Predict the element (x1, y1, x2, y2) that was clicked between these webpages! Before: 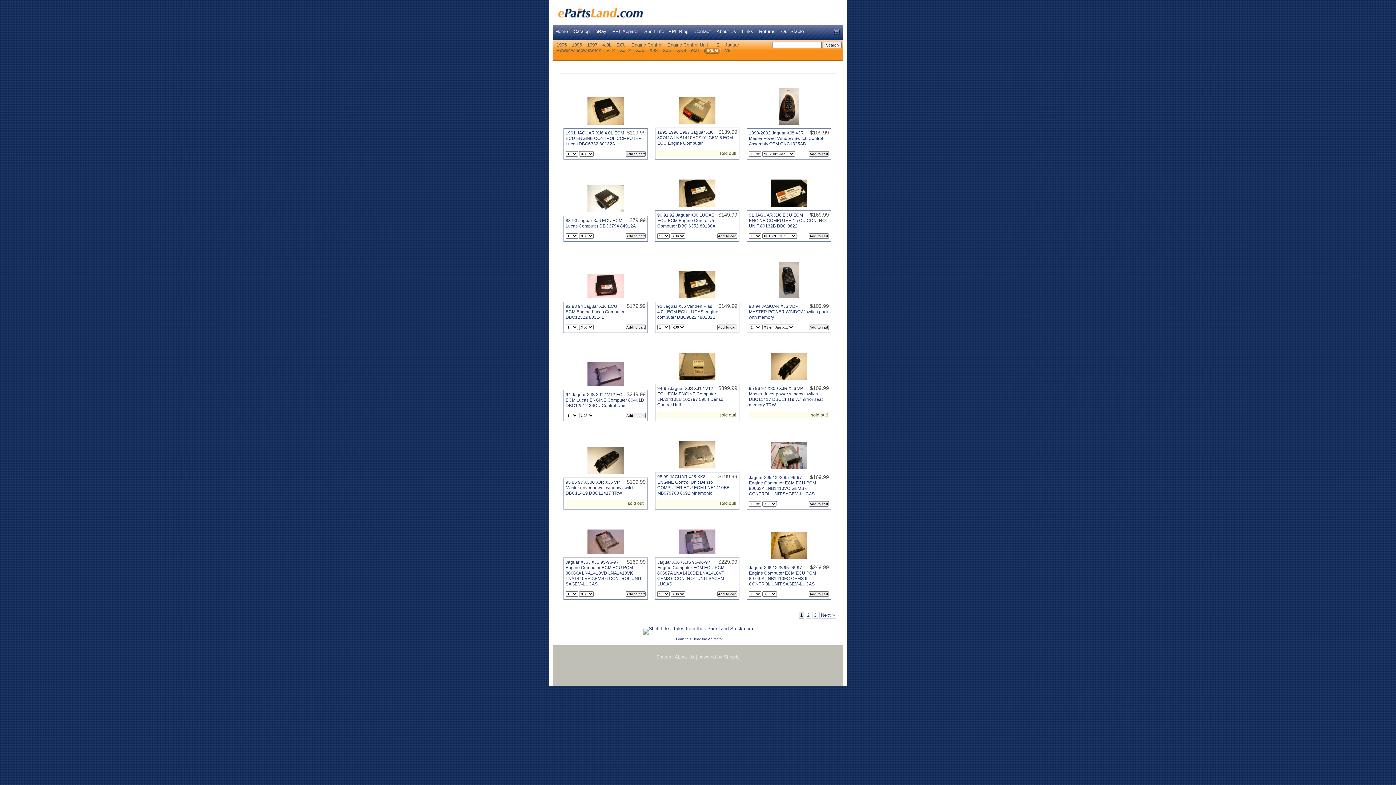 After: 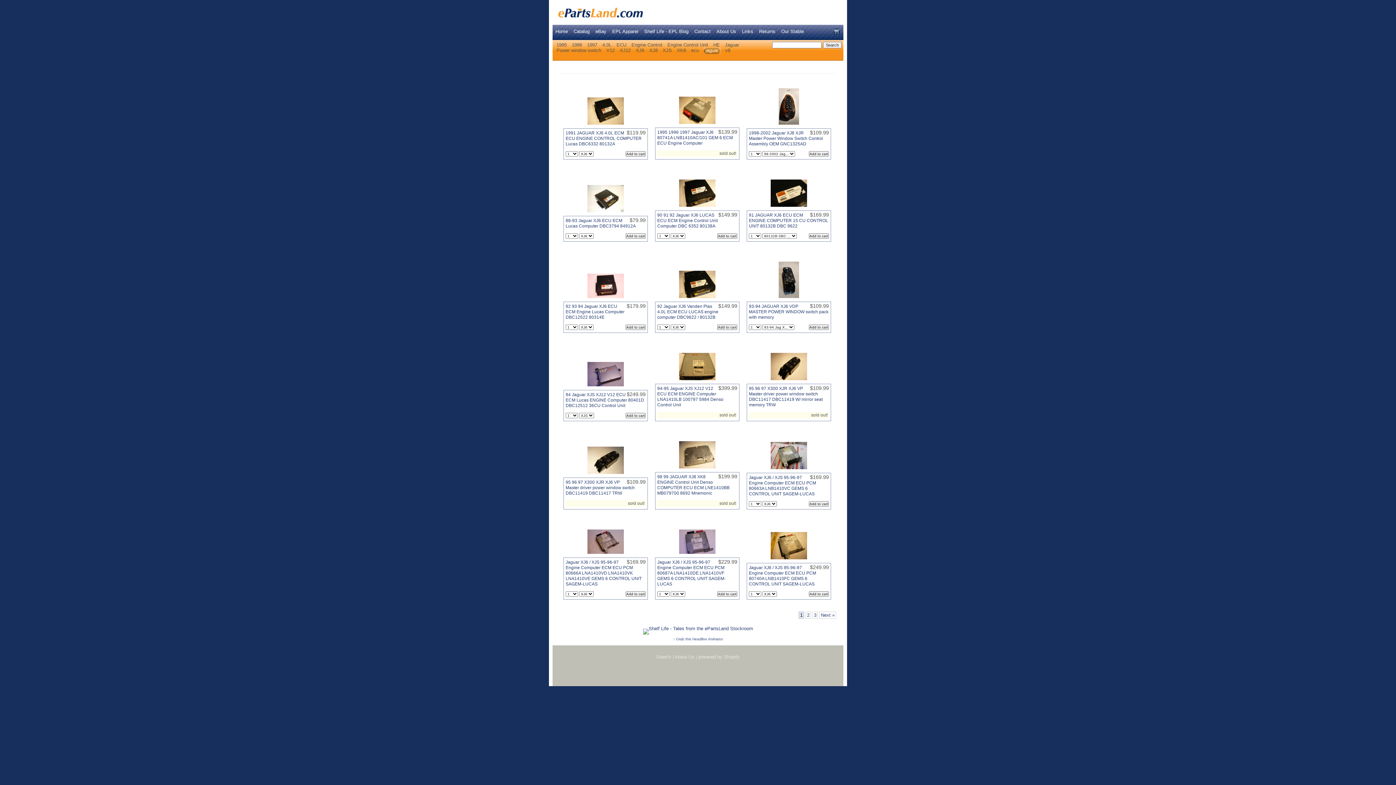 Action: label: jaguar bbox: (704, 47, 720, 54)